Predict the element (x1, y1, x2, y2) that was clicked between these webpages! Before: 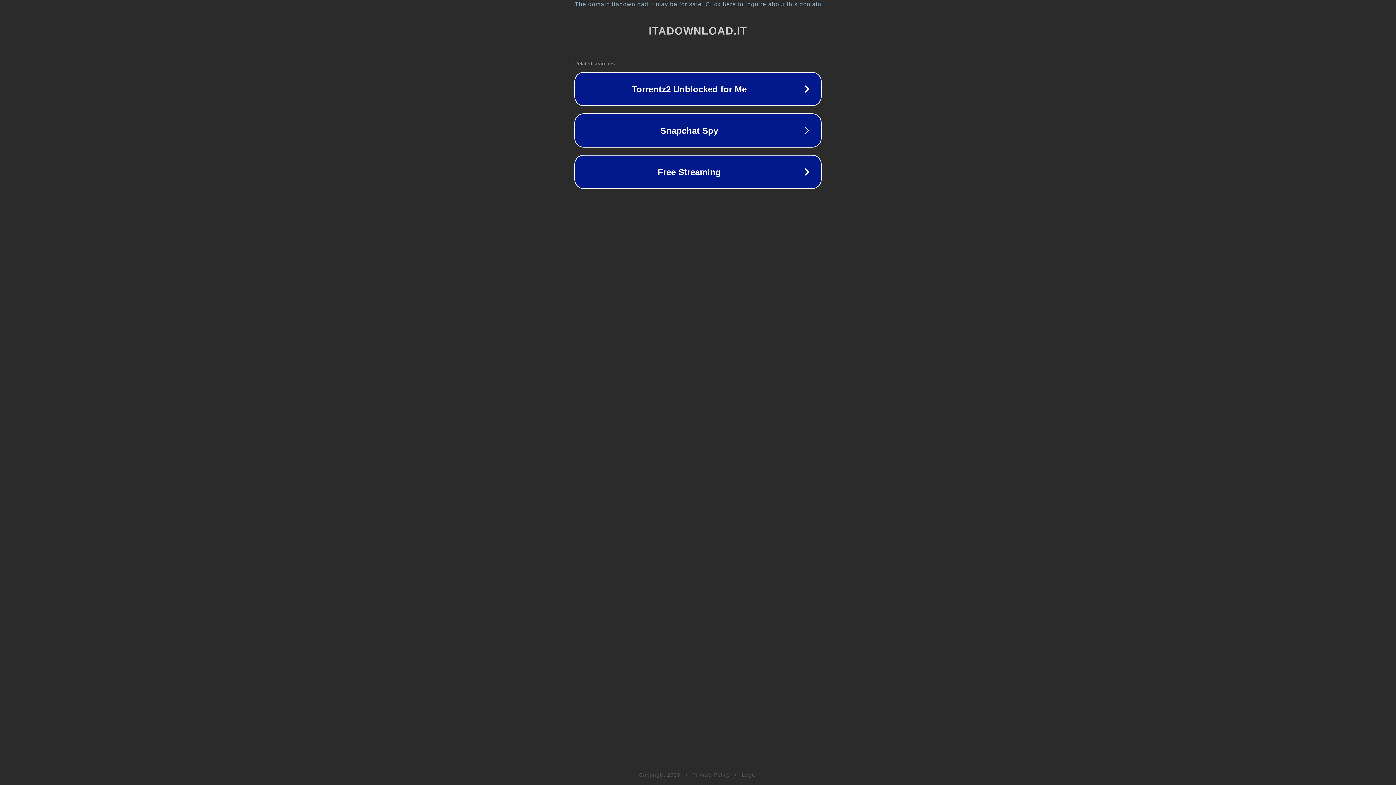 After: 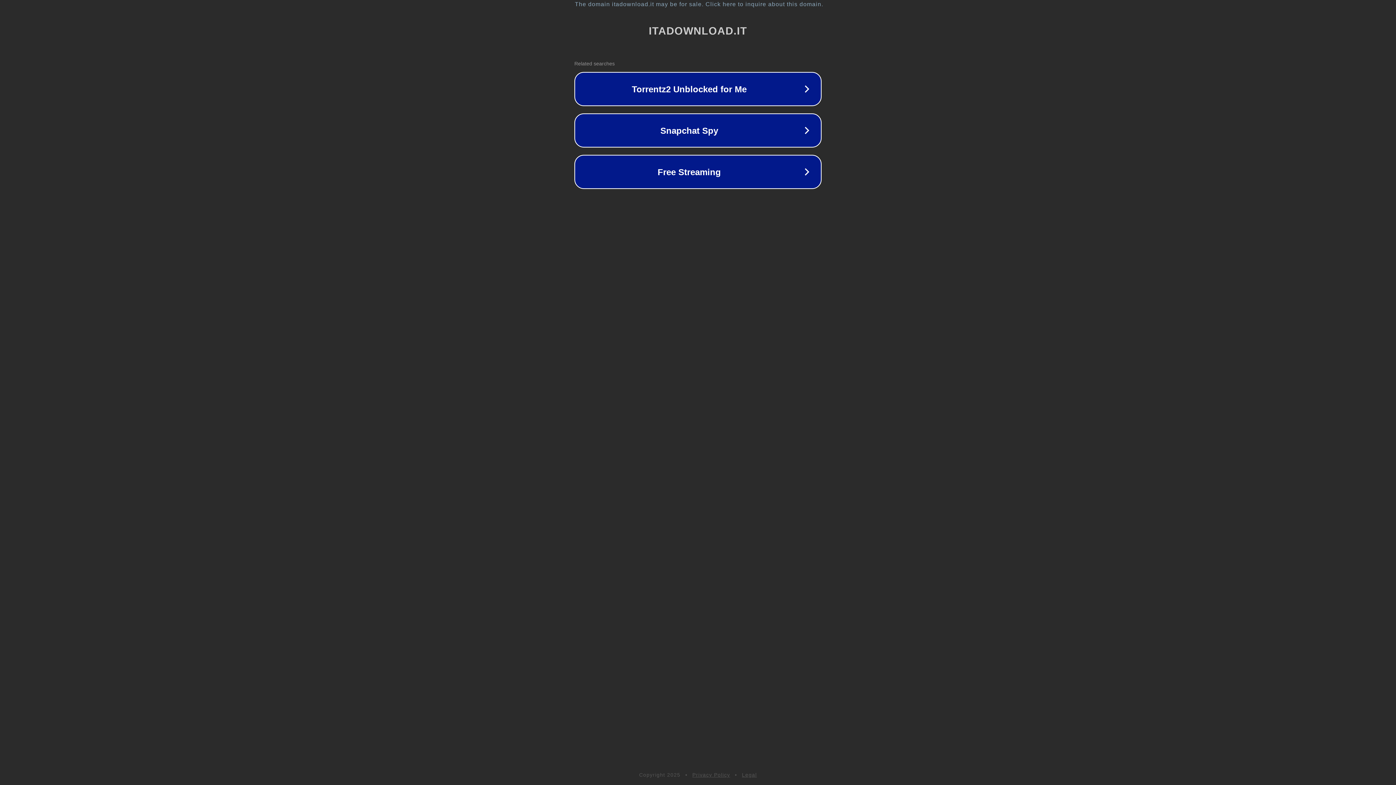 Action: bbox: (692, 772, 730, 778) label: Privacy Policy